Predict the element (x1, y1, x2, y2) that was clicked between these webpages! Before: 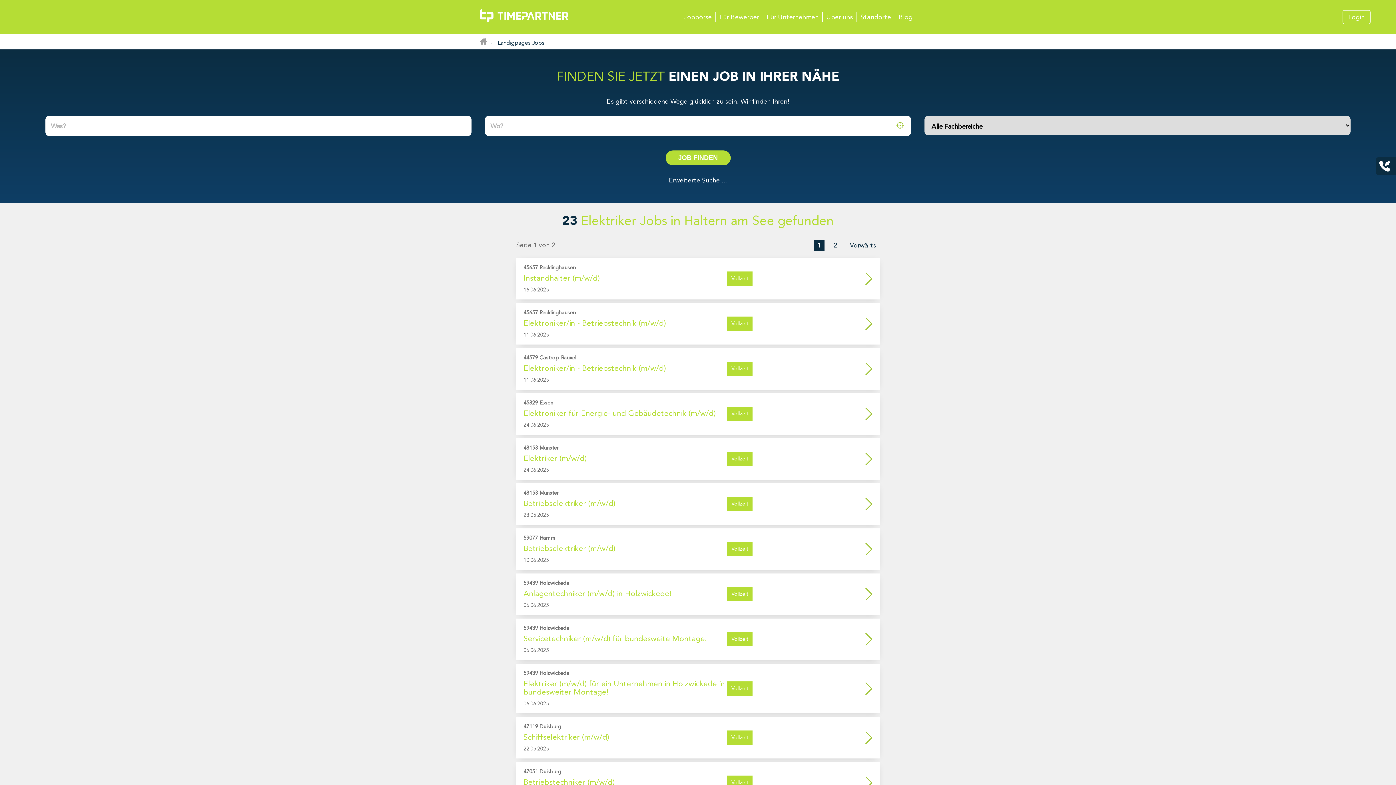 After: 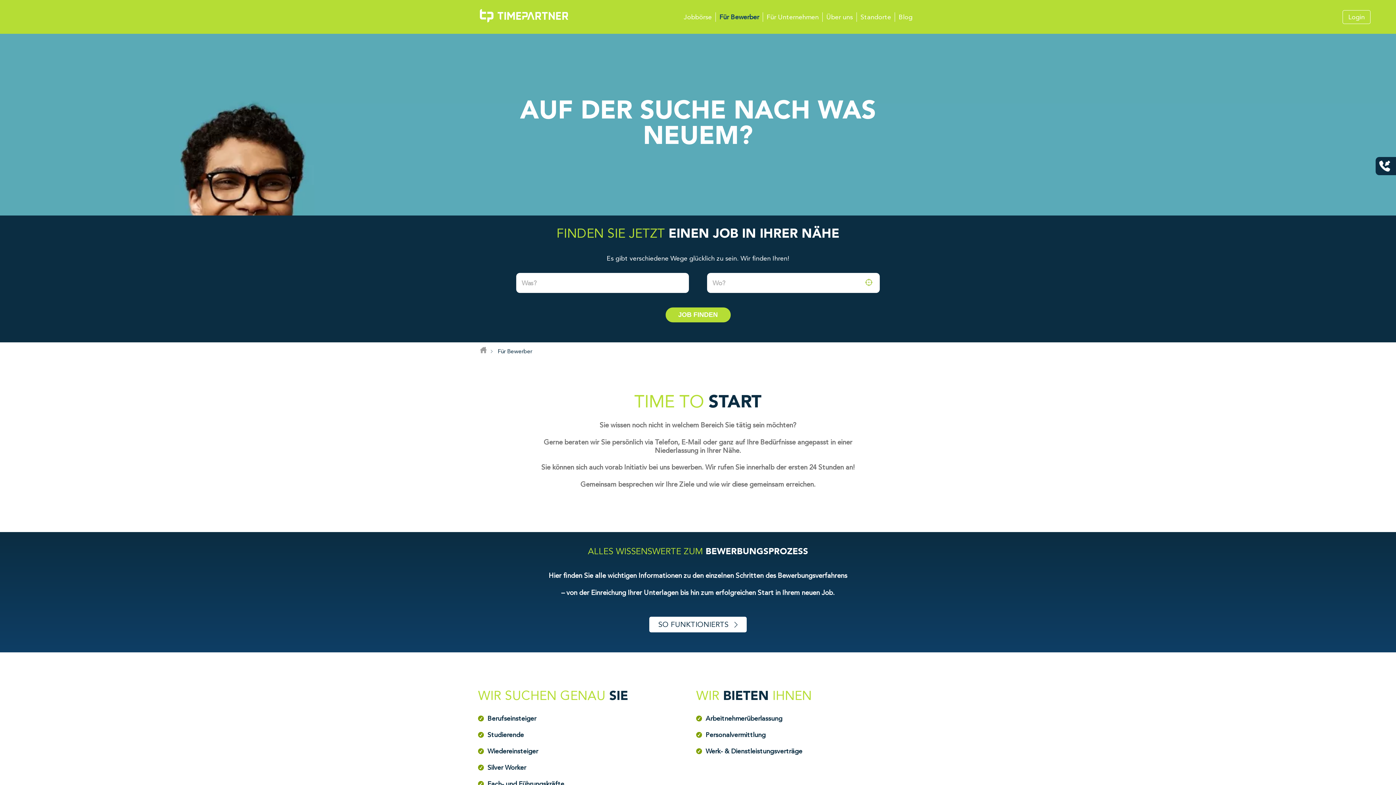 Action: label: Für Bewerber bbox: (716, 12, 762, 21)